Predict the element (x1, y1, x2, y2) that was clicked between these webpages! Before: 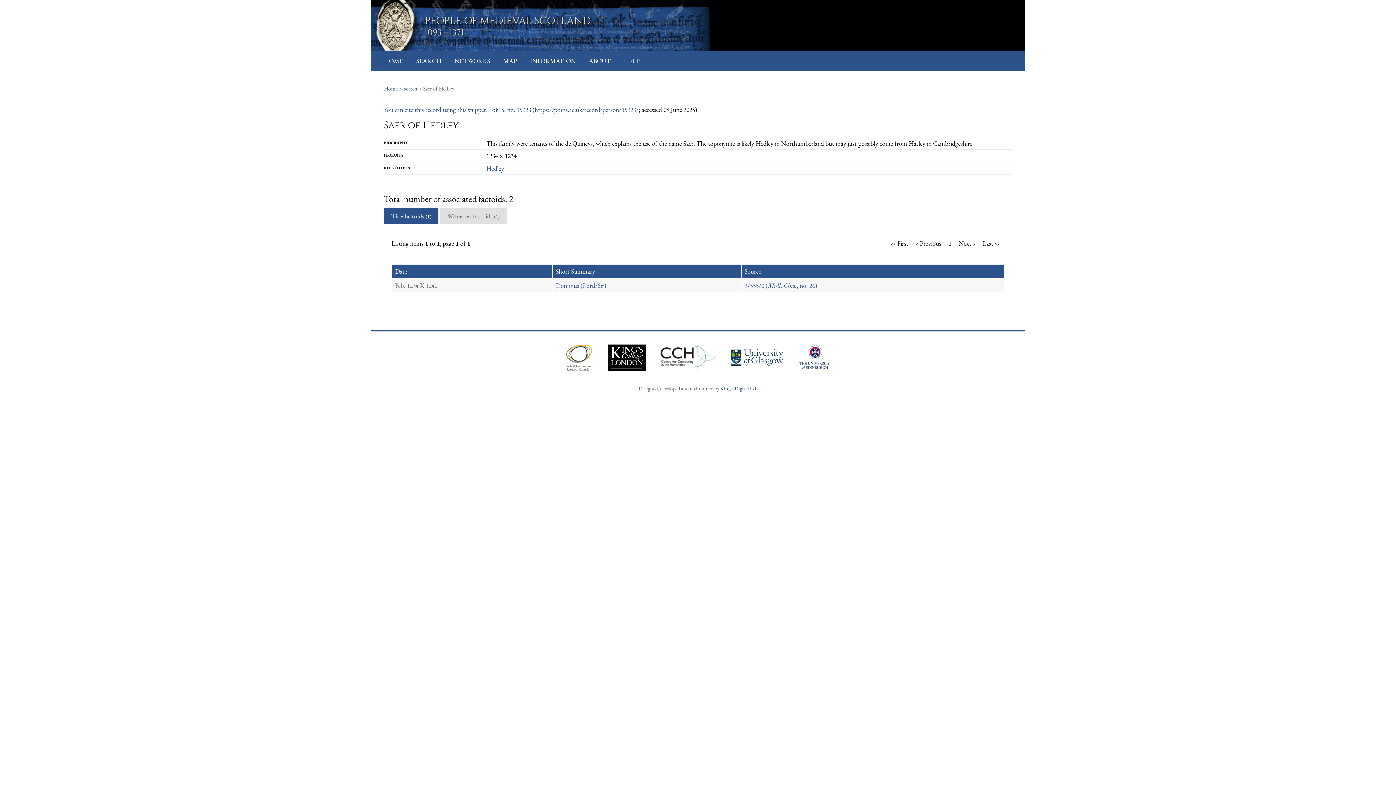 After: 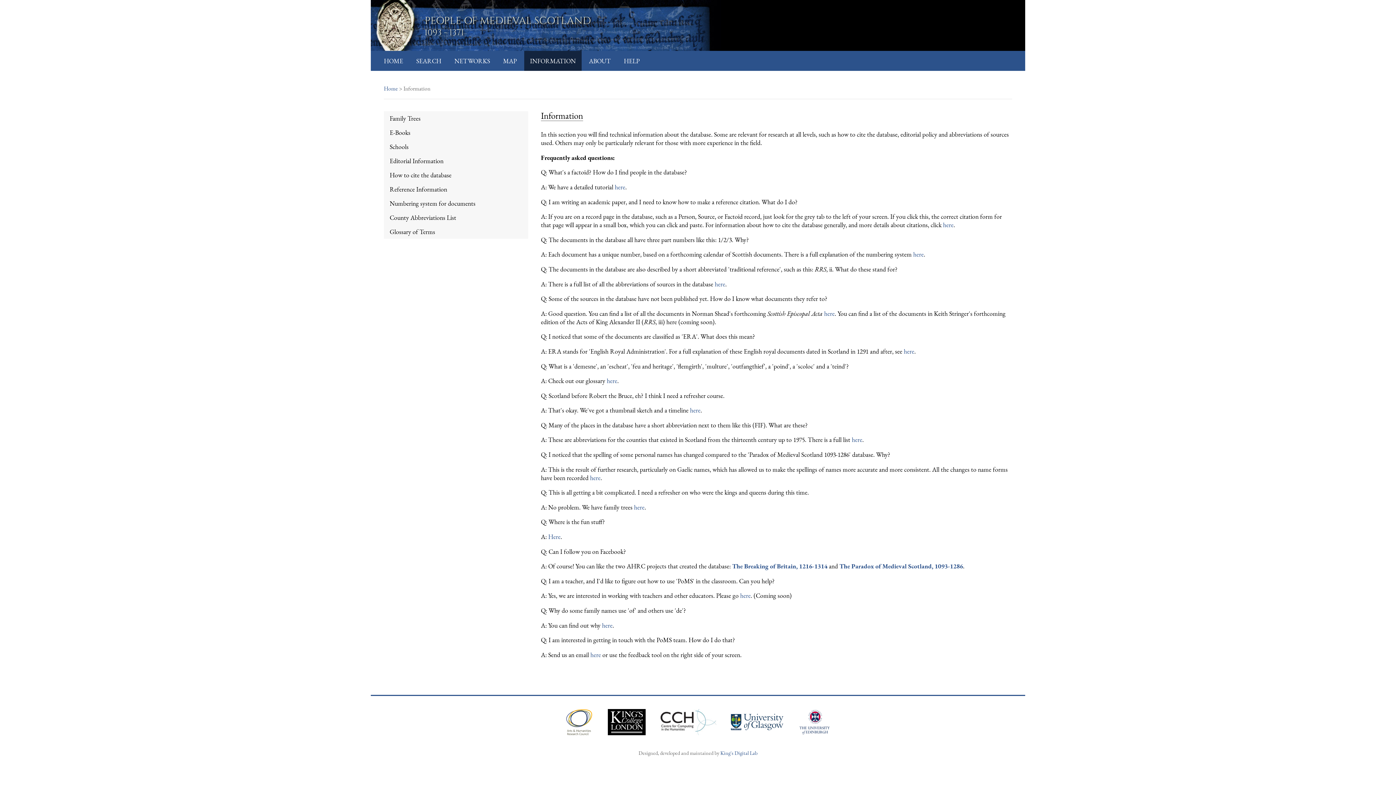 Action: bbox: (530, 56, 576, 65) label: INFORMATION